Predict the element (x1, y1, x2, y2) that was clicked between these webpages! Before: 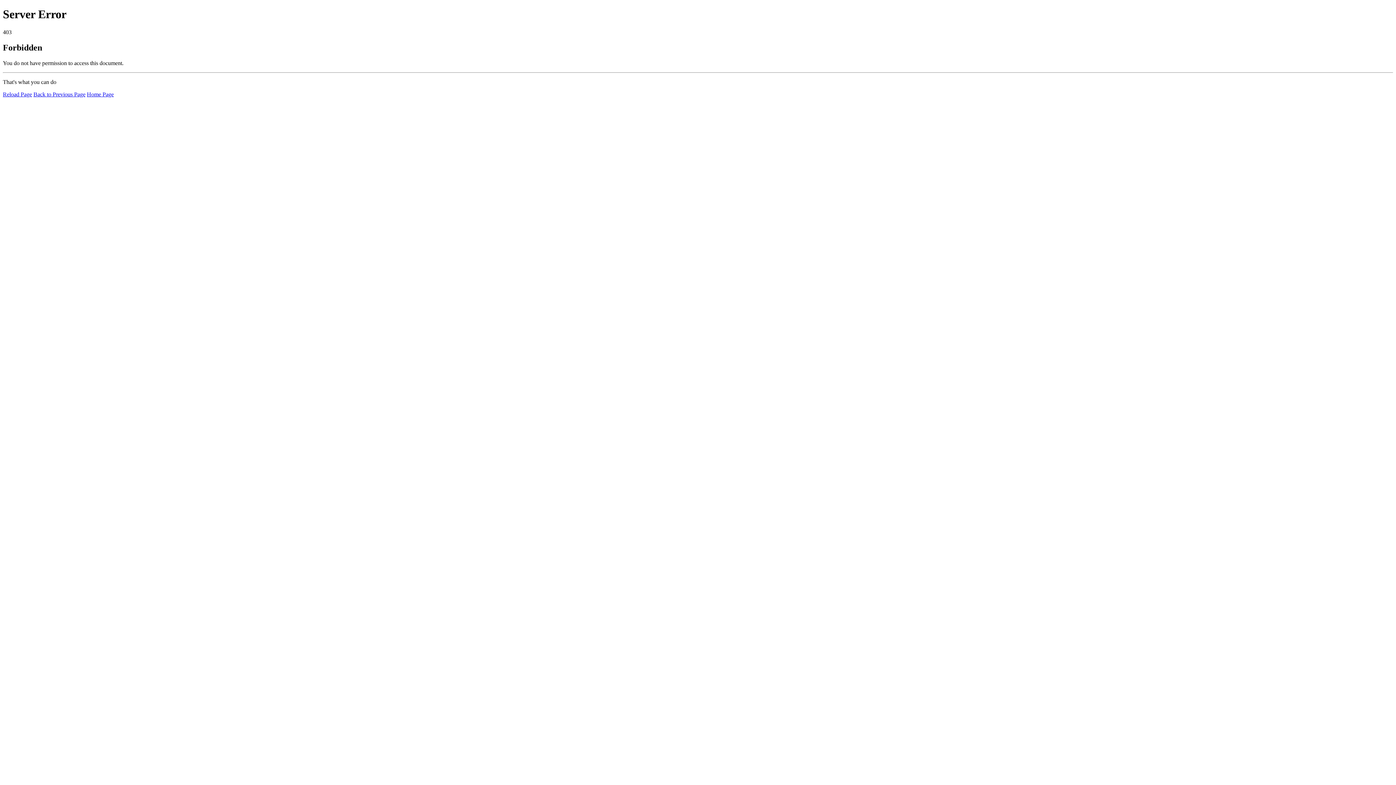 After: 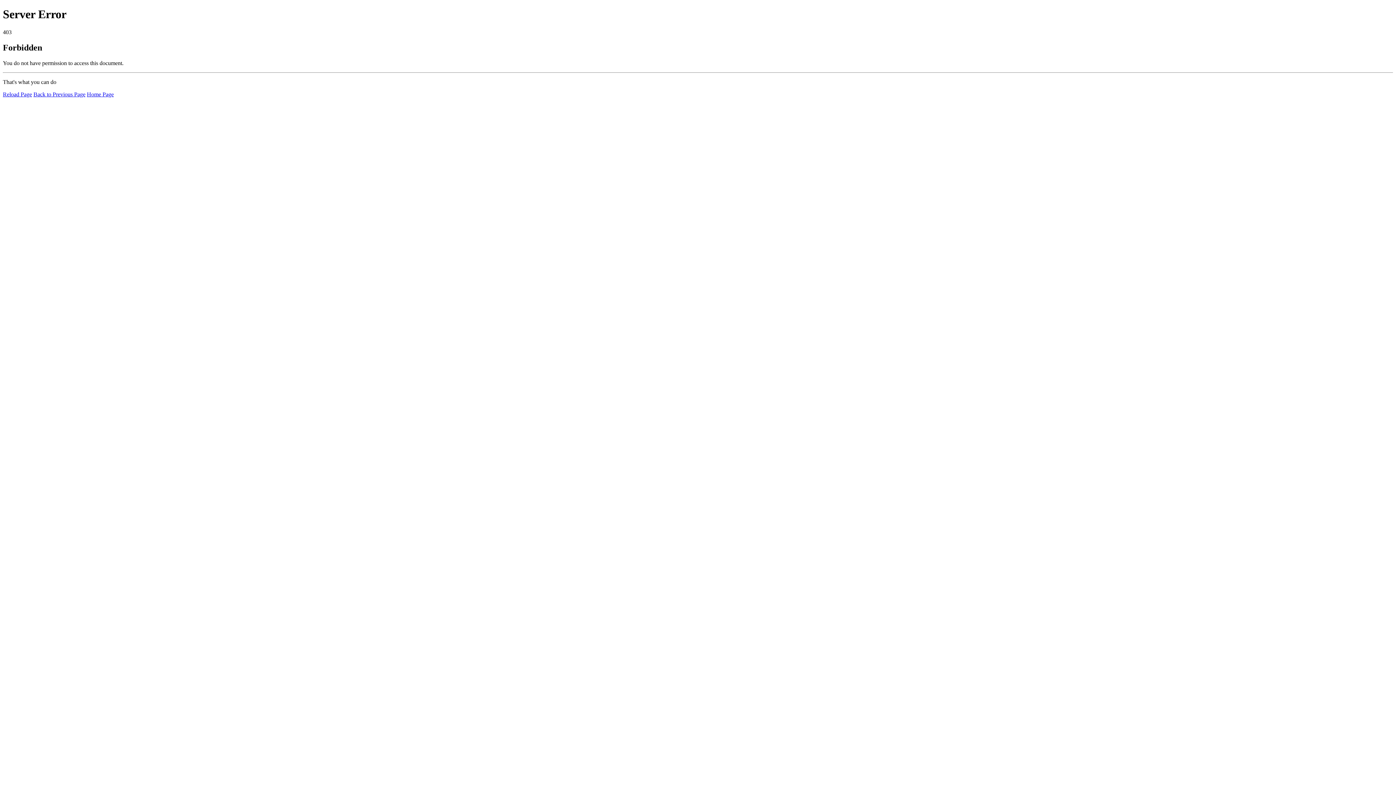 Action: bbox: (86, 91, 113, 97) label: Home Page